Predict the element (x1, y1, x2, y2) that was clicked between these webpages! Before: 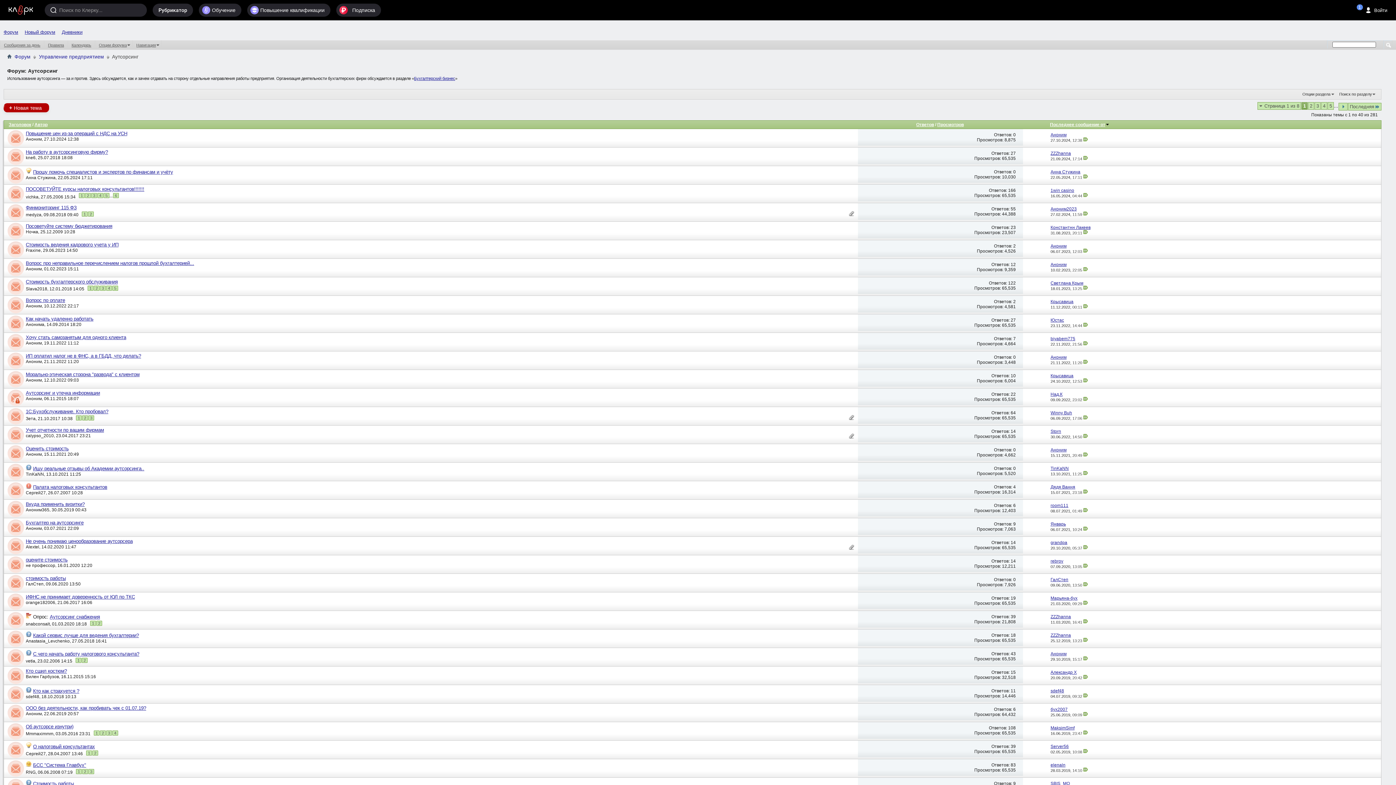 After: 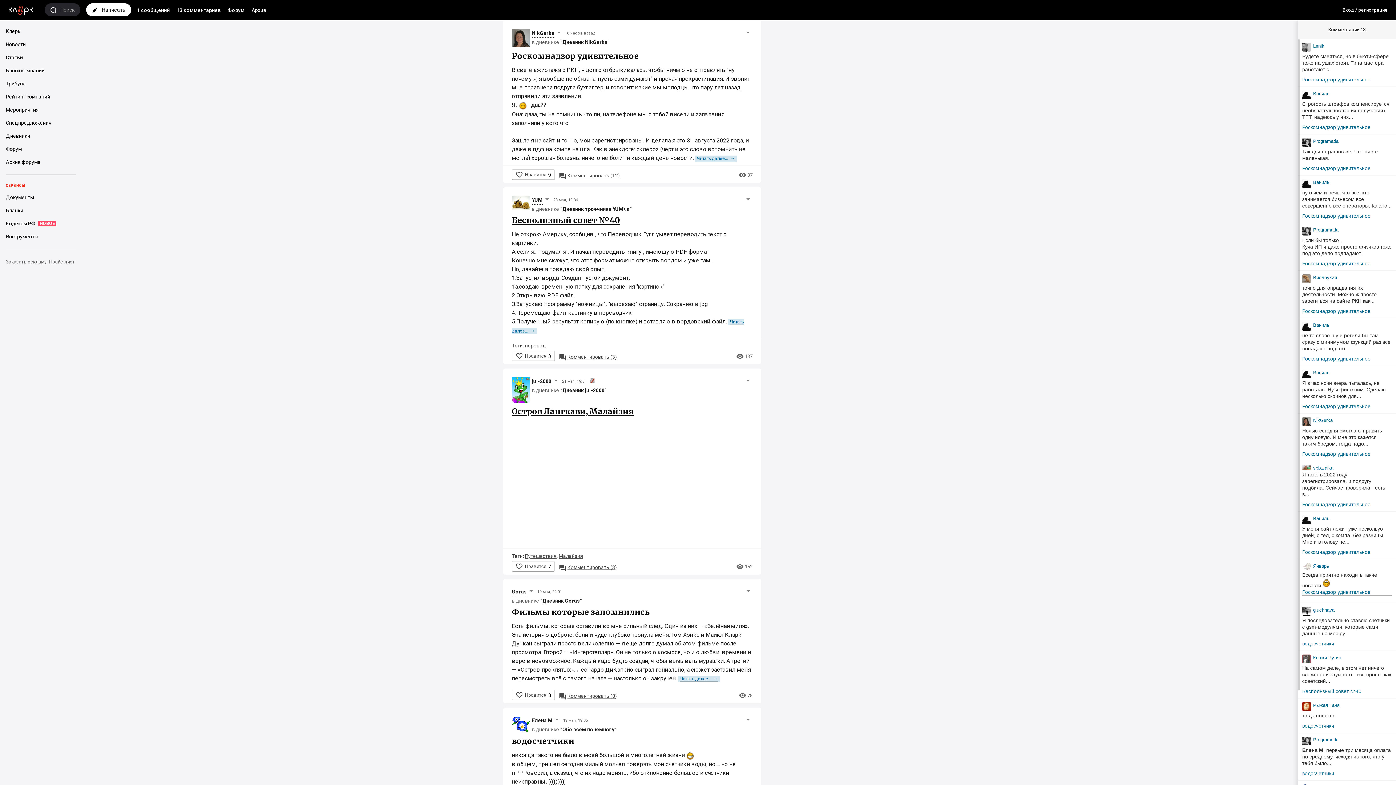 Action: label: Дневники bbox: (61, 29, 82, 34)